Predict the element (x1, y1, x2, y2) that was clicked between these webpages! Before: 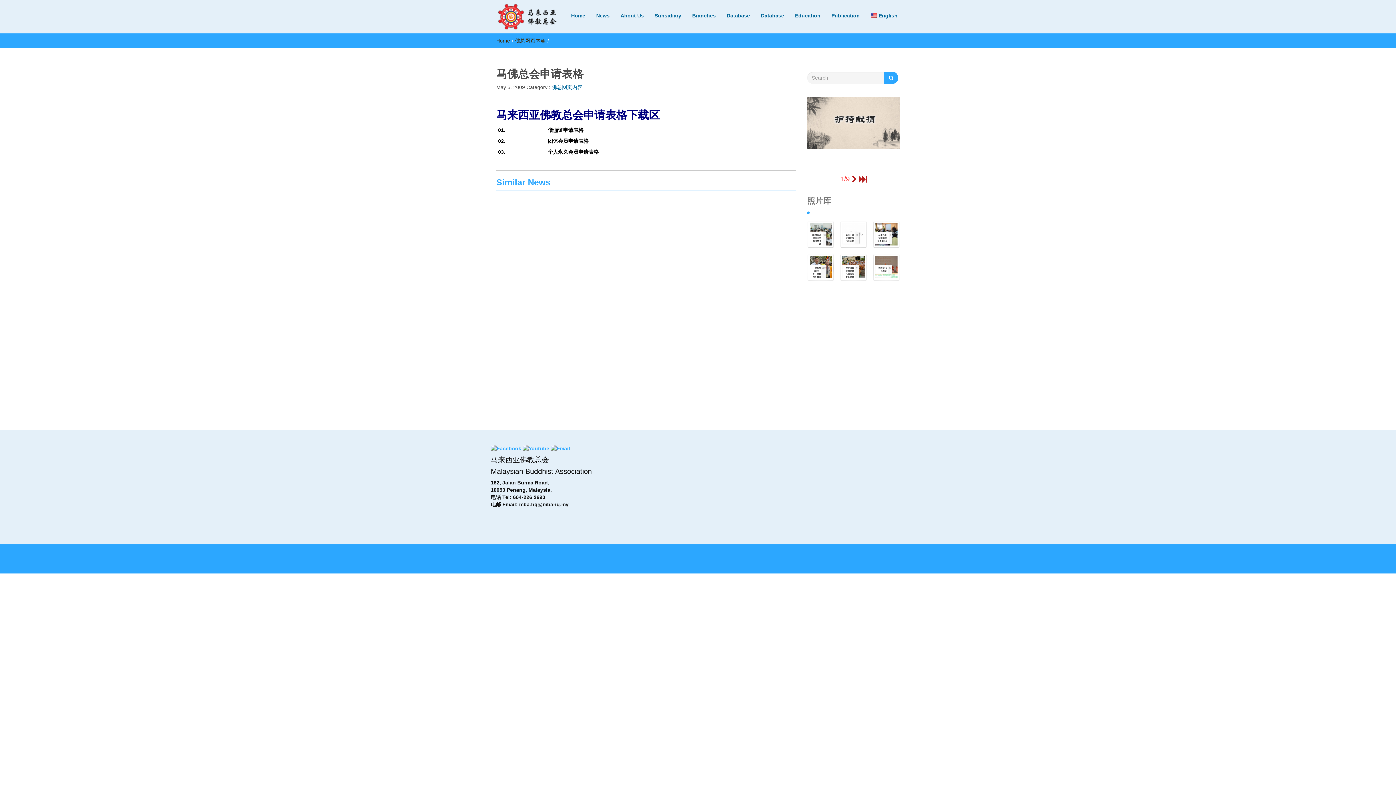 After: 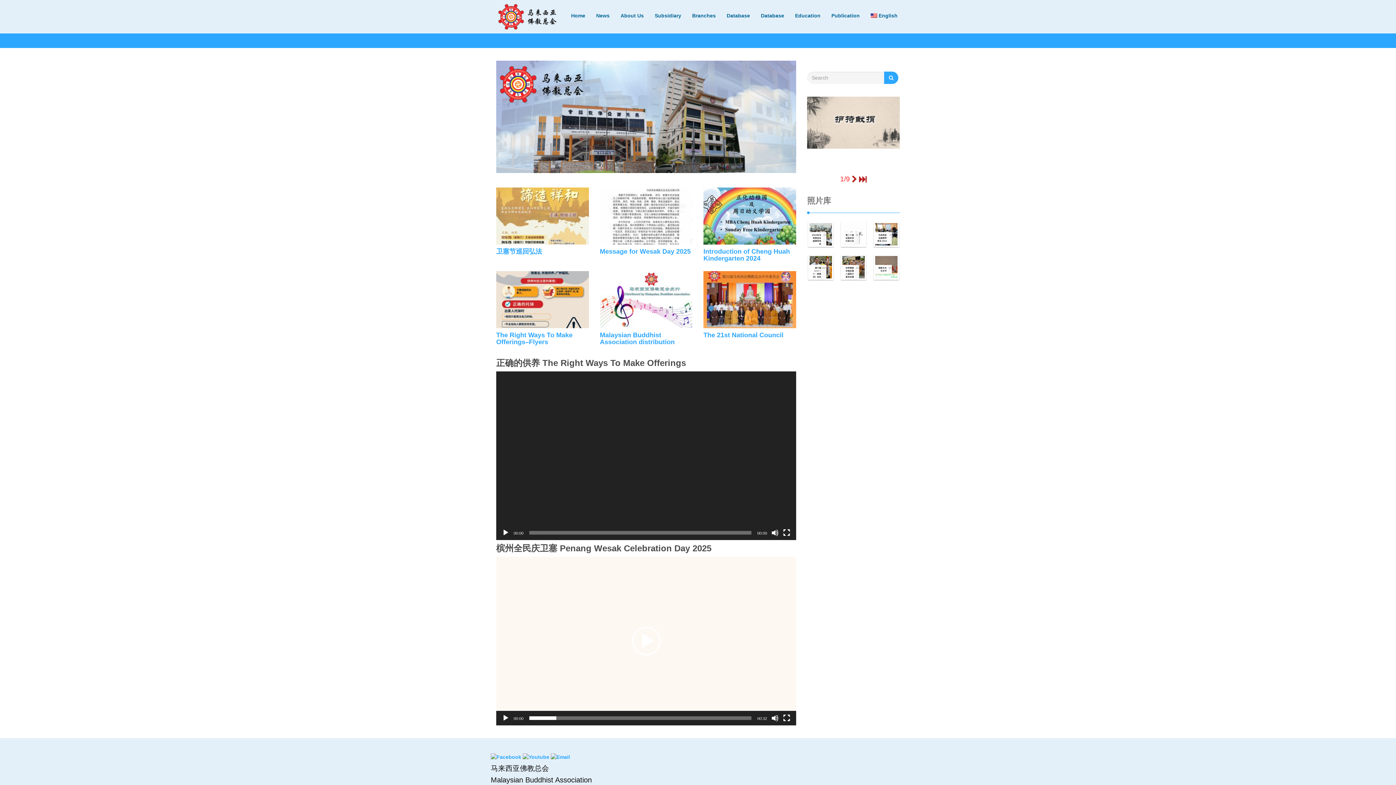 Action: bbox: (496, 37, 510, 43) label: Home